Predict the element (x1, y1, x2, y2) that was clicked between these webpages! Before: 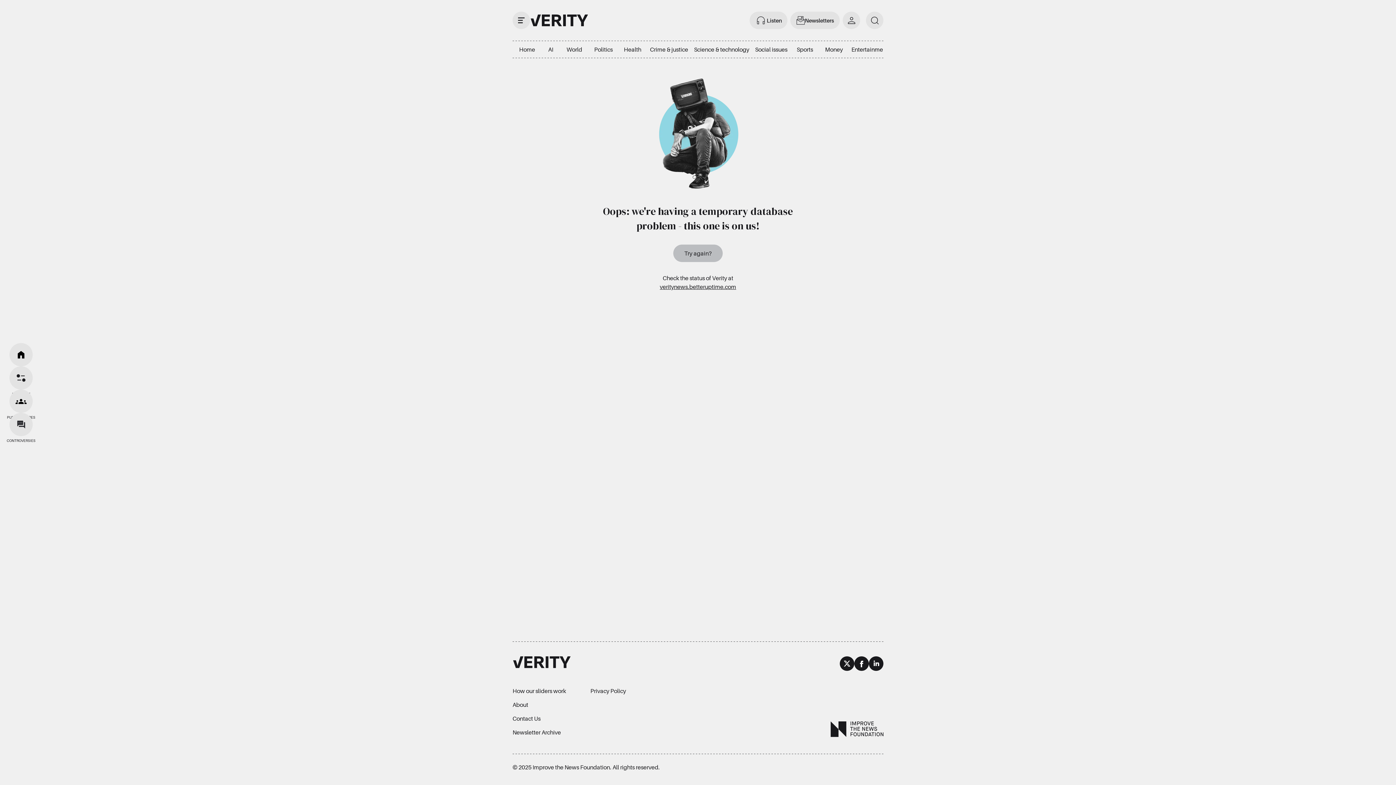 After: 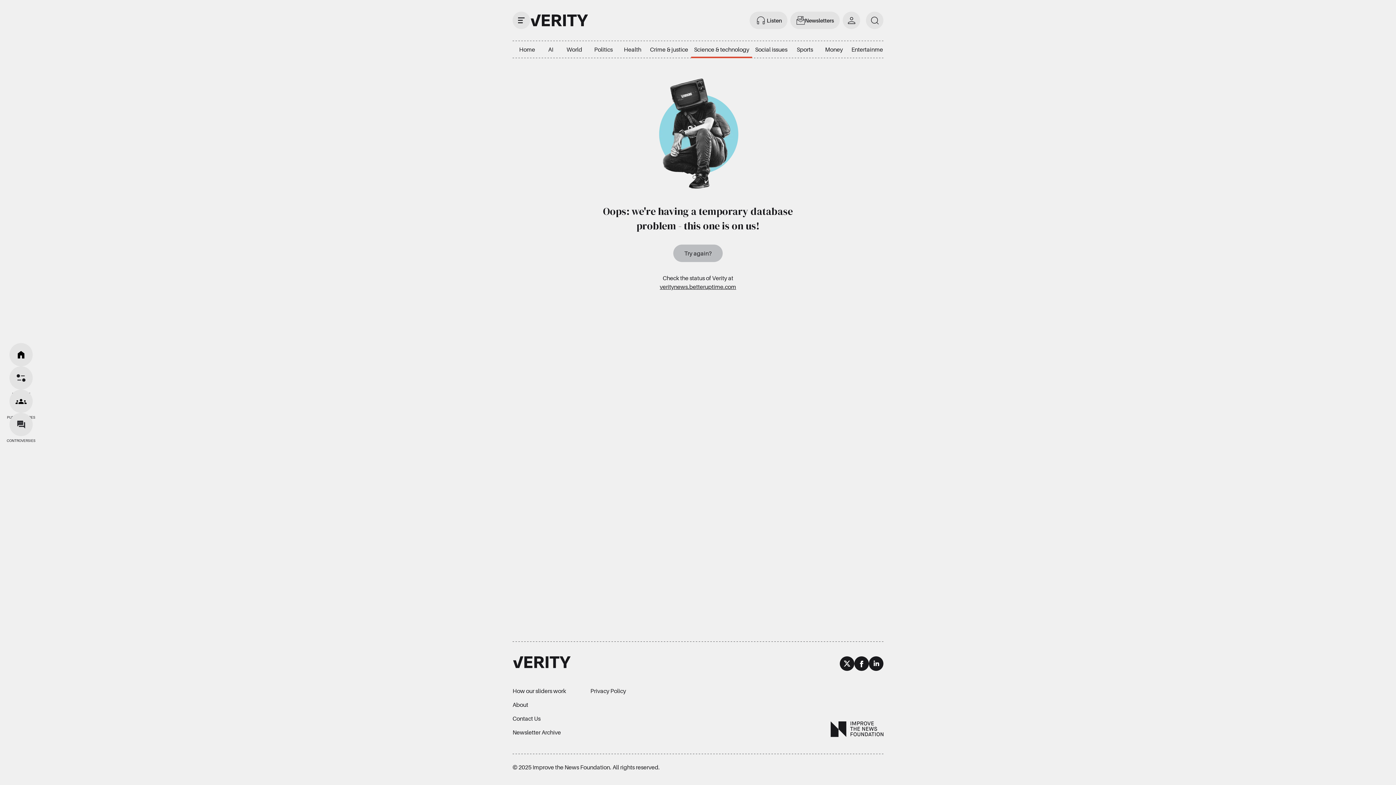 Action: label: Science & technology bbox: (691, 41, 752, 58)